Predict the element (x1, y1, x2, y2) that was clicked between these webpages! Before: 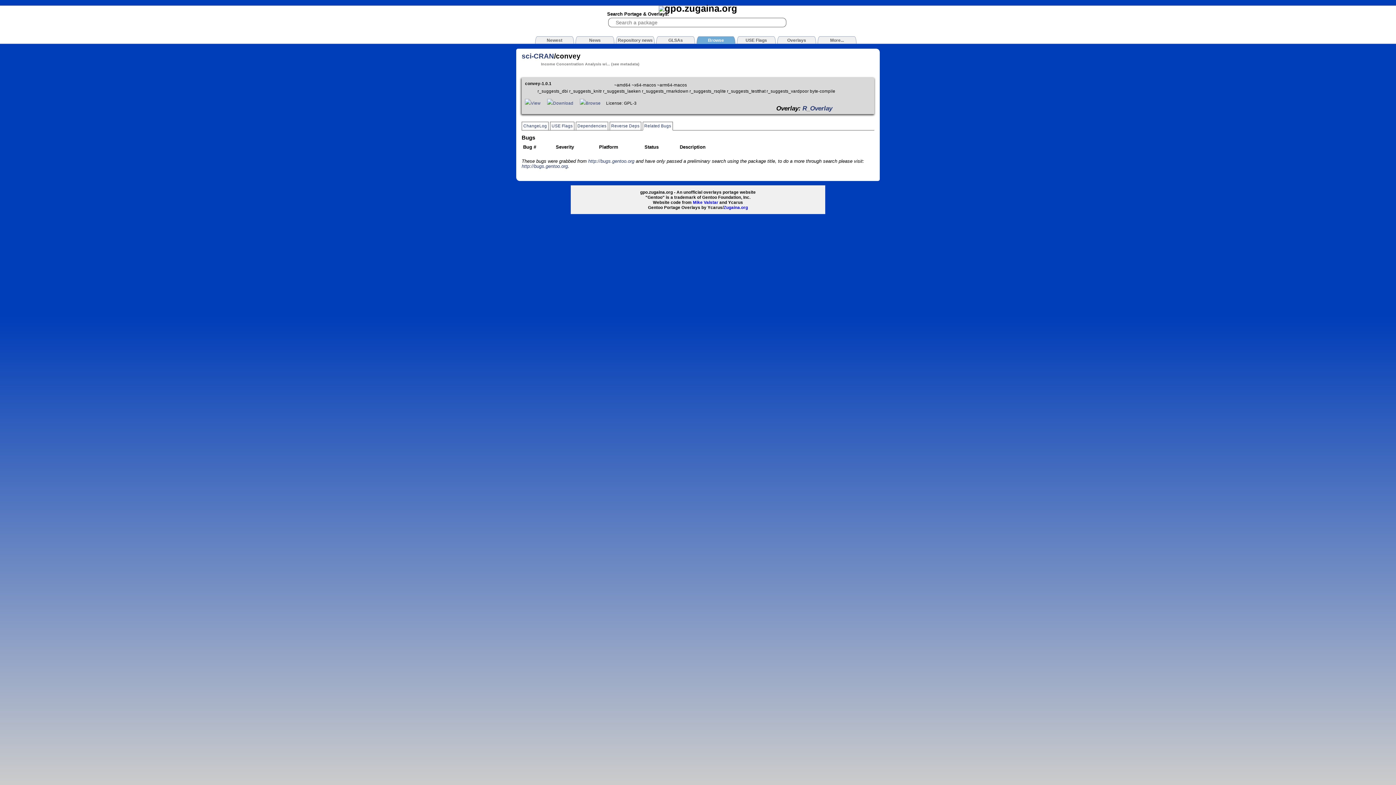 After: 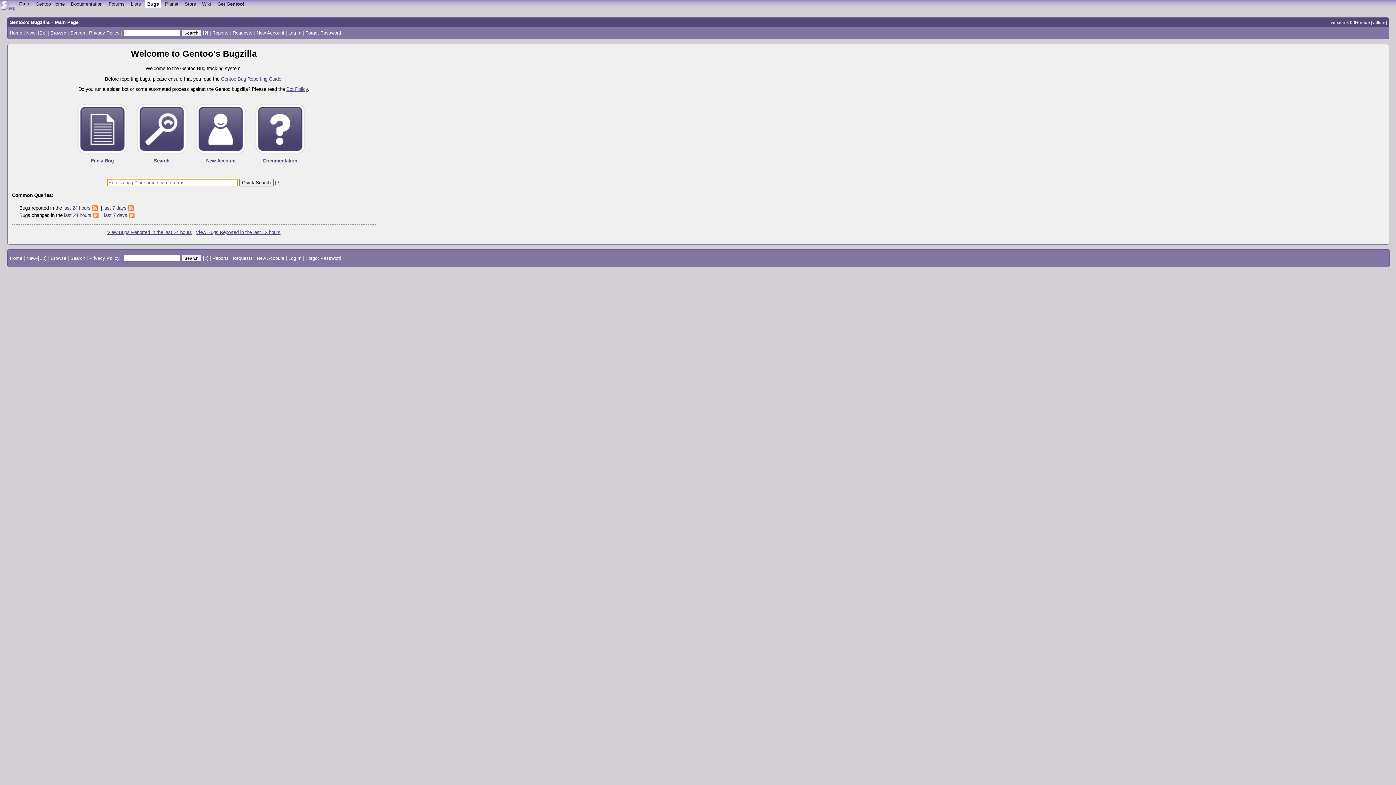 Action: label: http://bugs.gentoo.org bbox: (588, 158, 634, 163)